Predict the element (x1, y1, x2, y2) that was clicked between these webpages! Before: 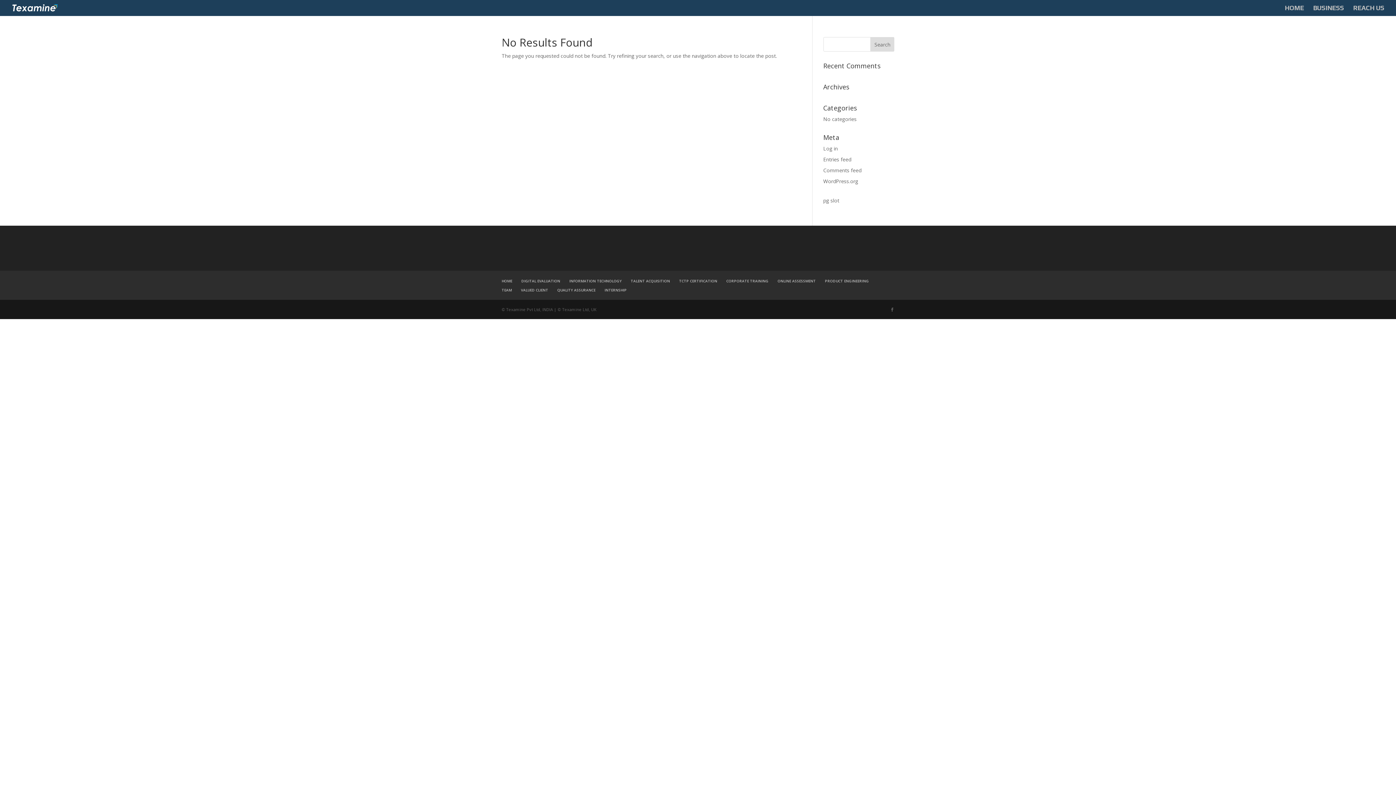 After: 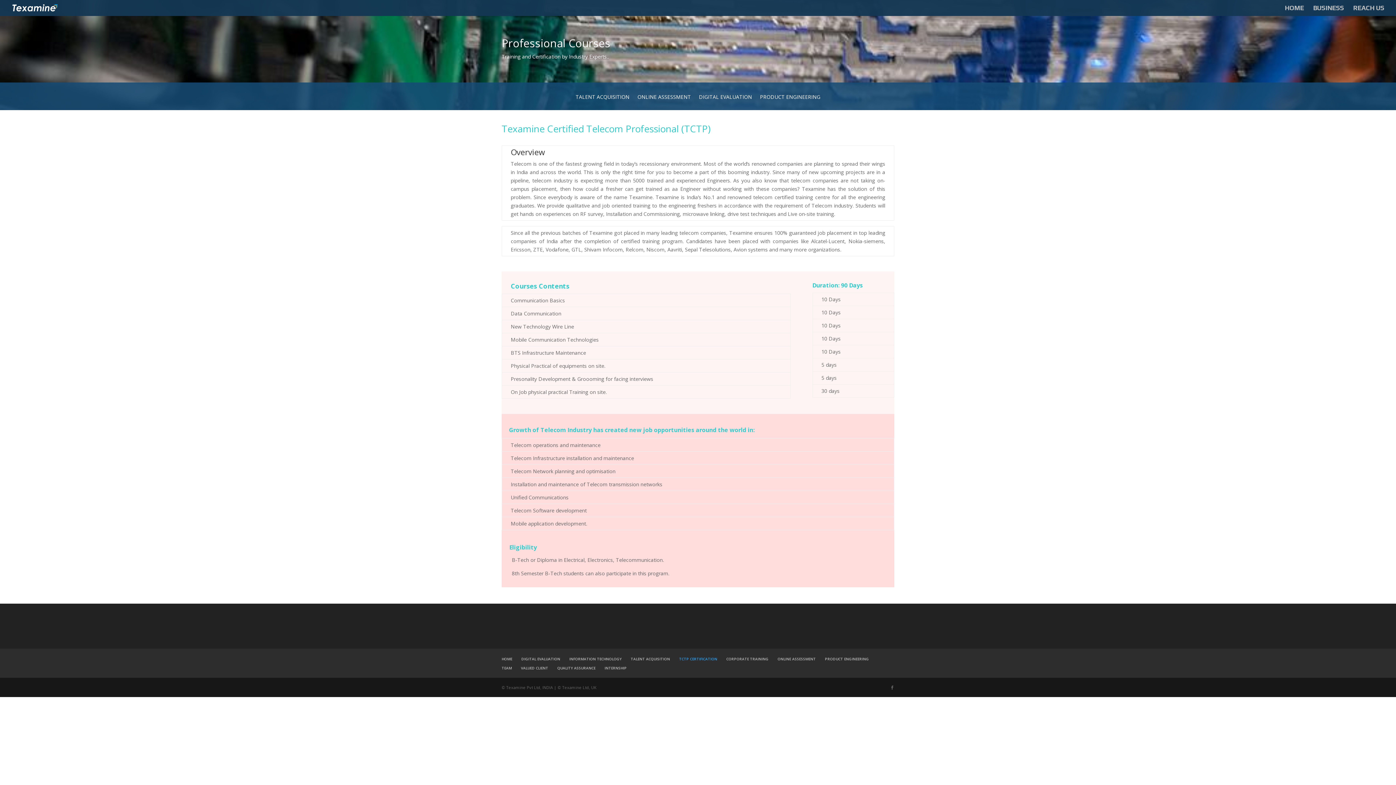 Action: label: TCTP CERTIFICATION bbox: (679, 278, 717, 283)